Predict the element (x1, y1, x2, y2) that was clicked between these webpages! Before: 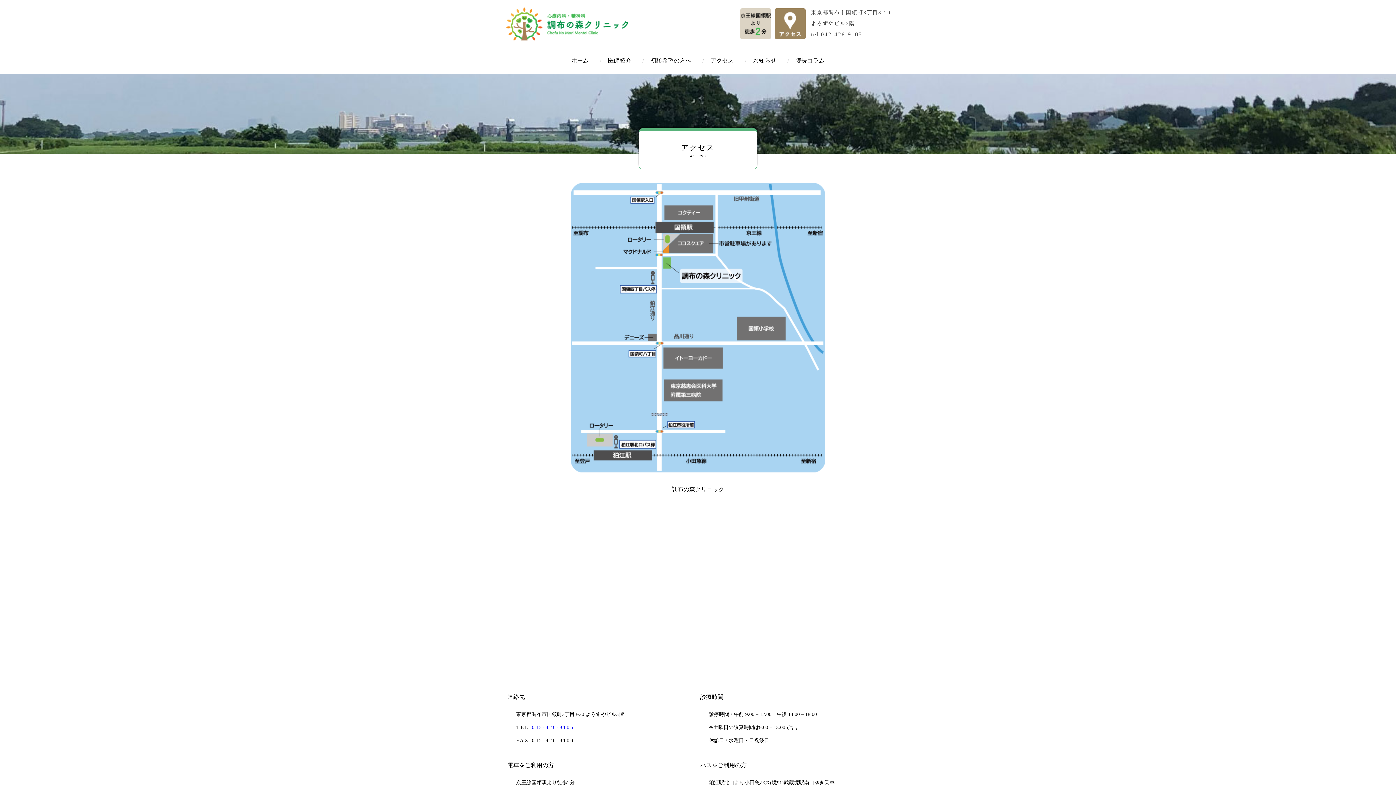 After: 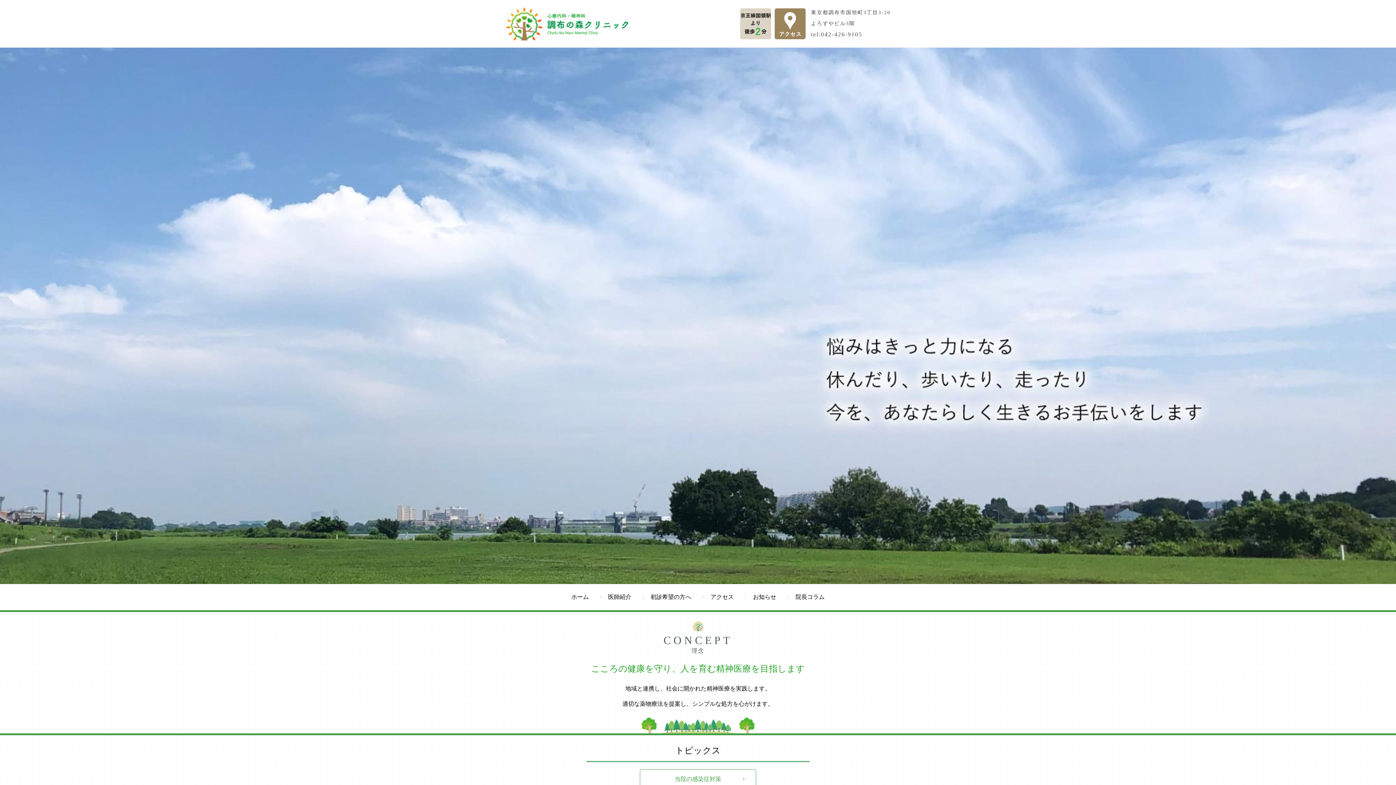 Action: label: ホーム bbox: (561, 47, 598, 73)